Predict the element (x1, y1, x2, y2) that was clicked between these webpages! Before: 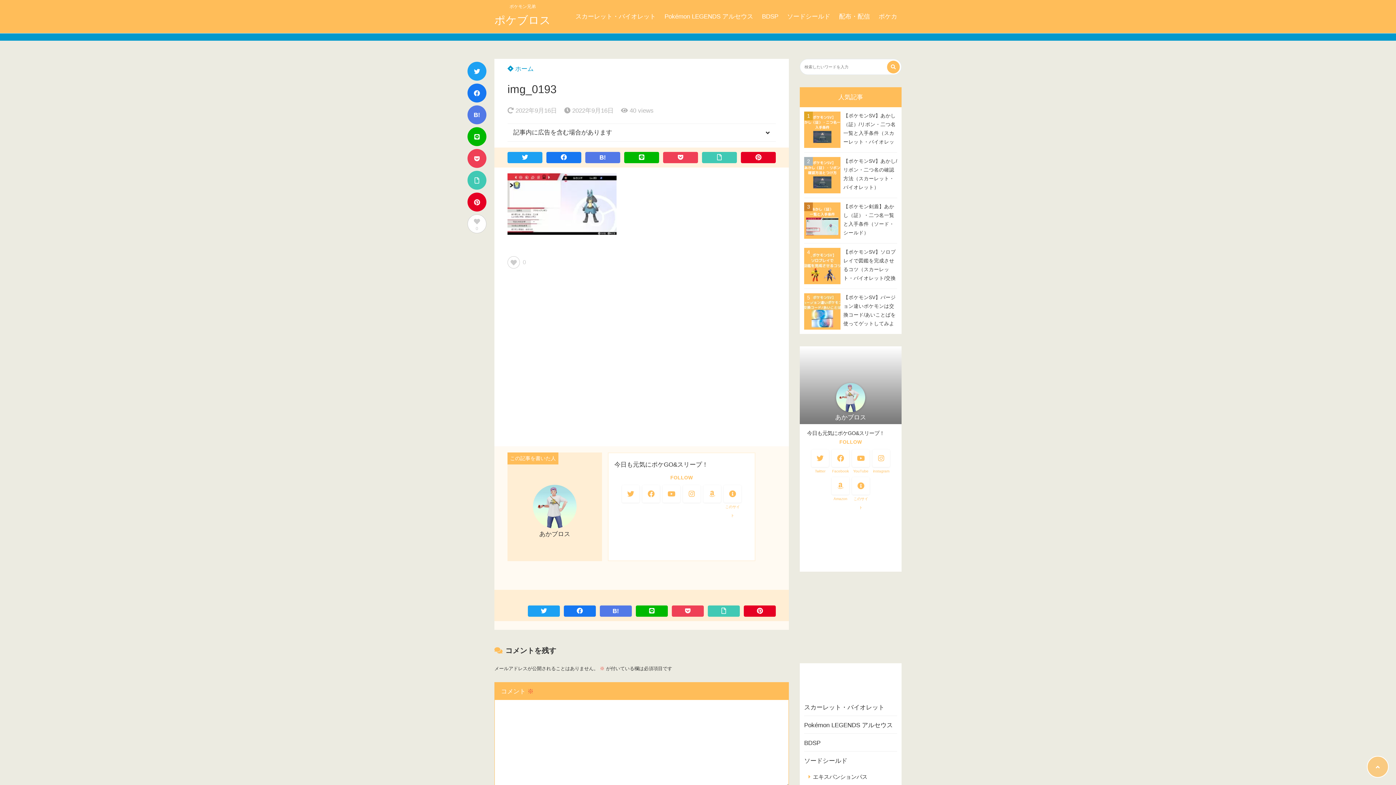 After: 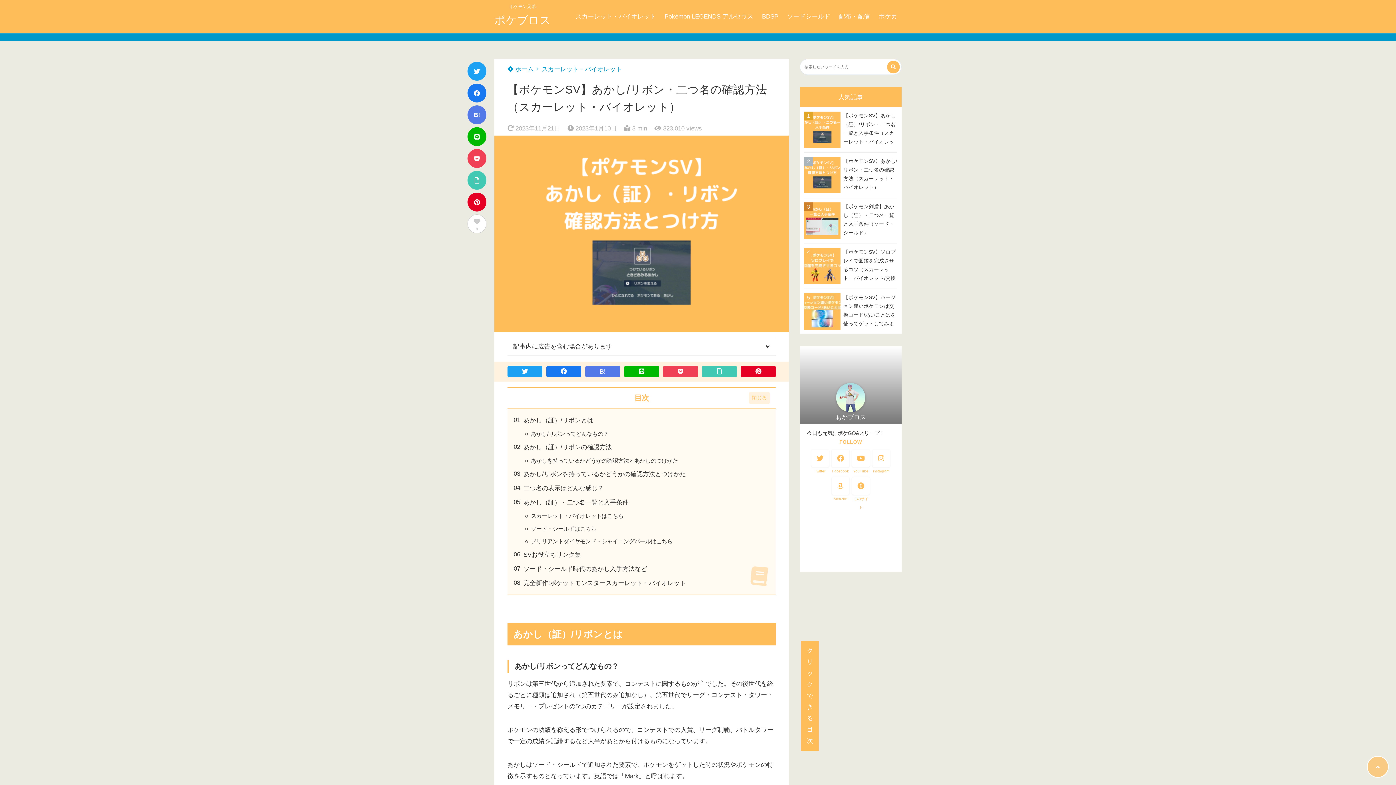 Action: bbox: (804, 157, 897, 193) label: 【ポケモンSV】あかし/リボン・二つ名の確認方法（スカーレット・バイオレット）